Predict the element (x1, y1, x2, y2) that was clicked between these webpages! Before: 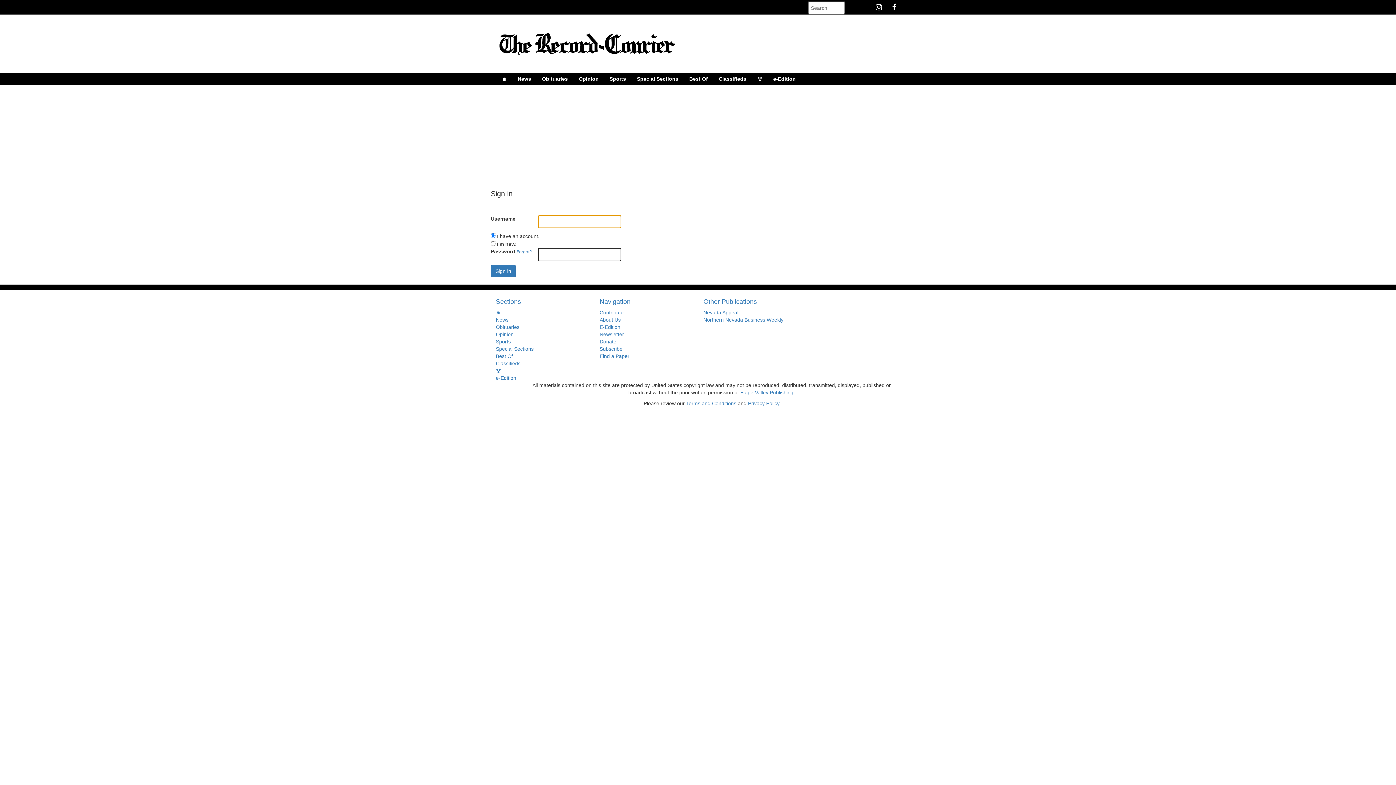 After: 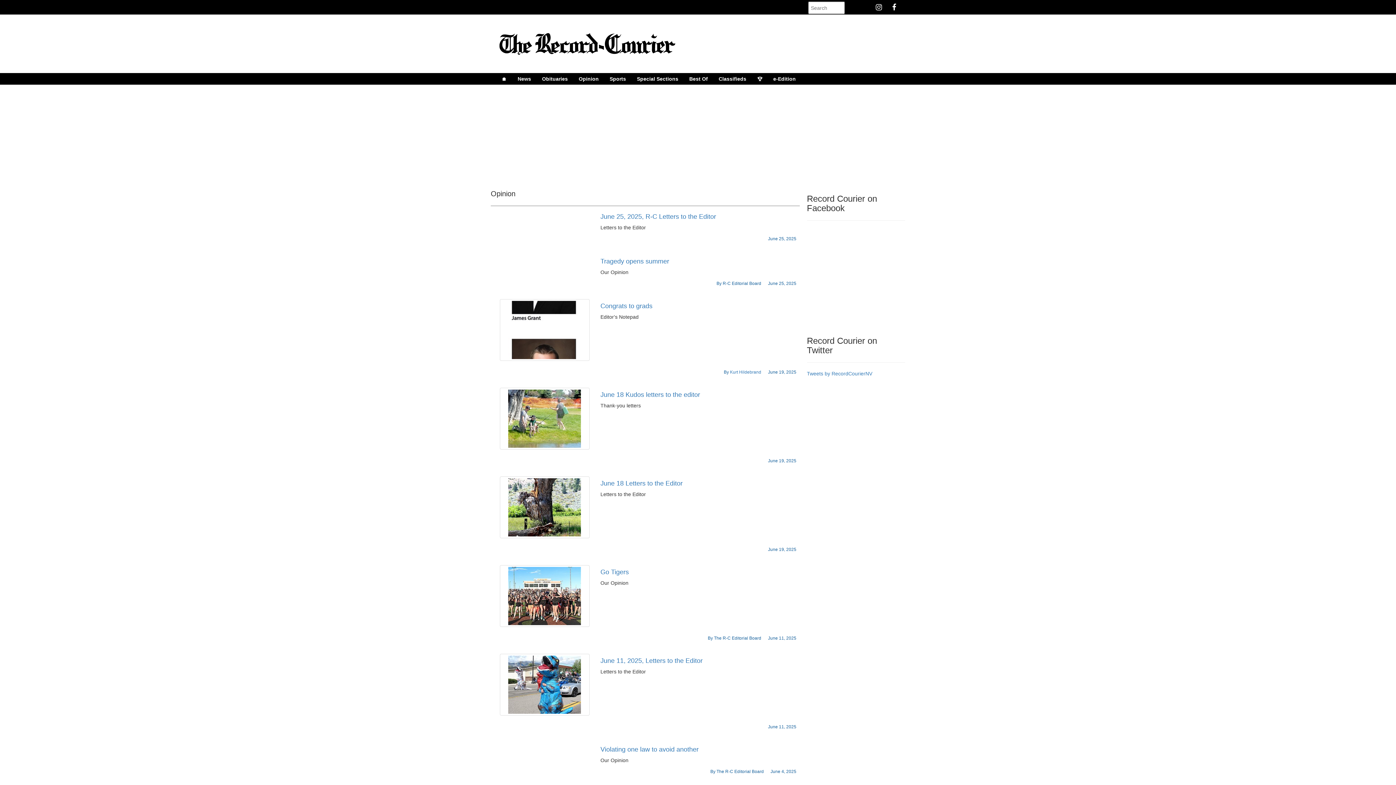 Action: label: Opinion bbox: (573, 73, 604, 84)